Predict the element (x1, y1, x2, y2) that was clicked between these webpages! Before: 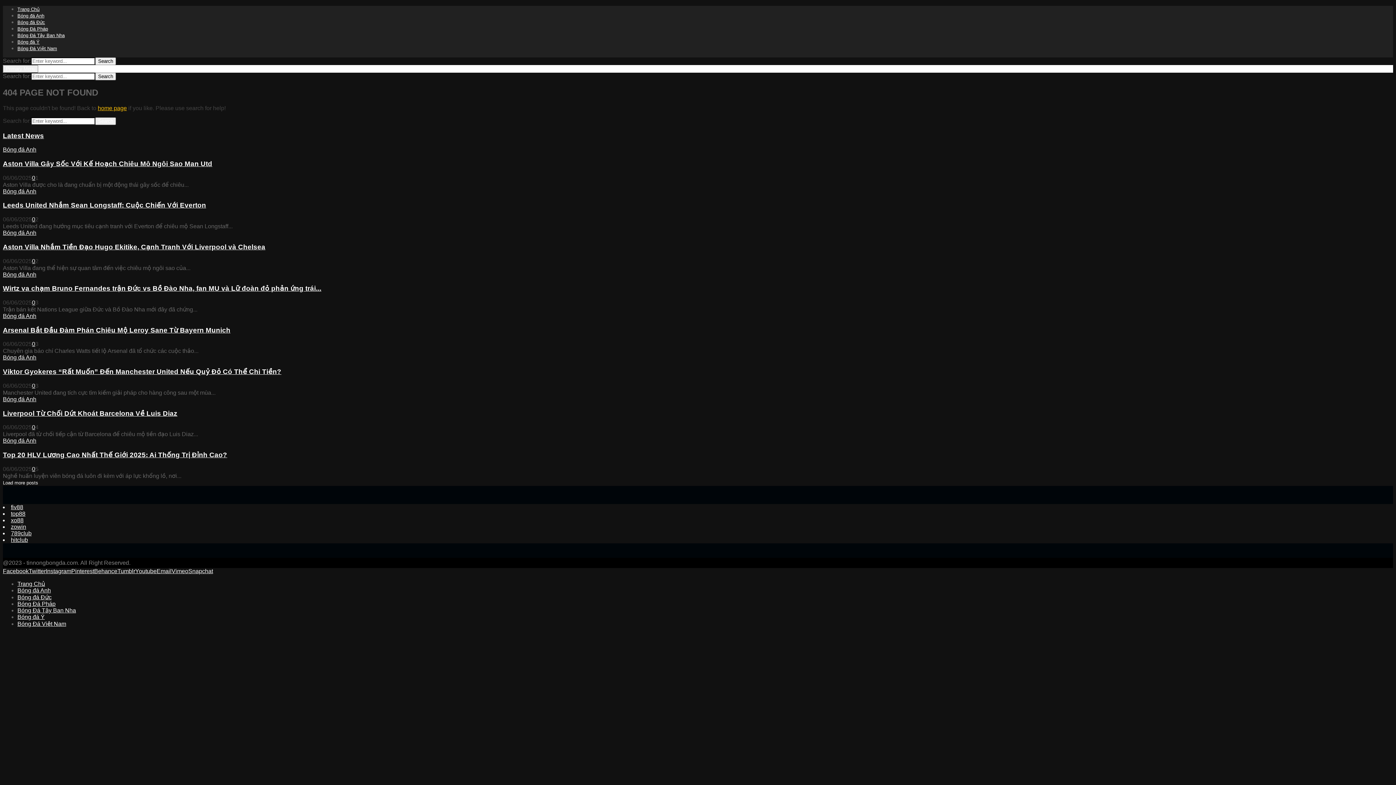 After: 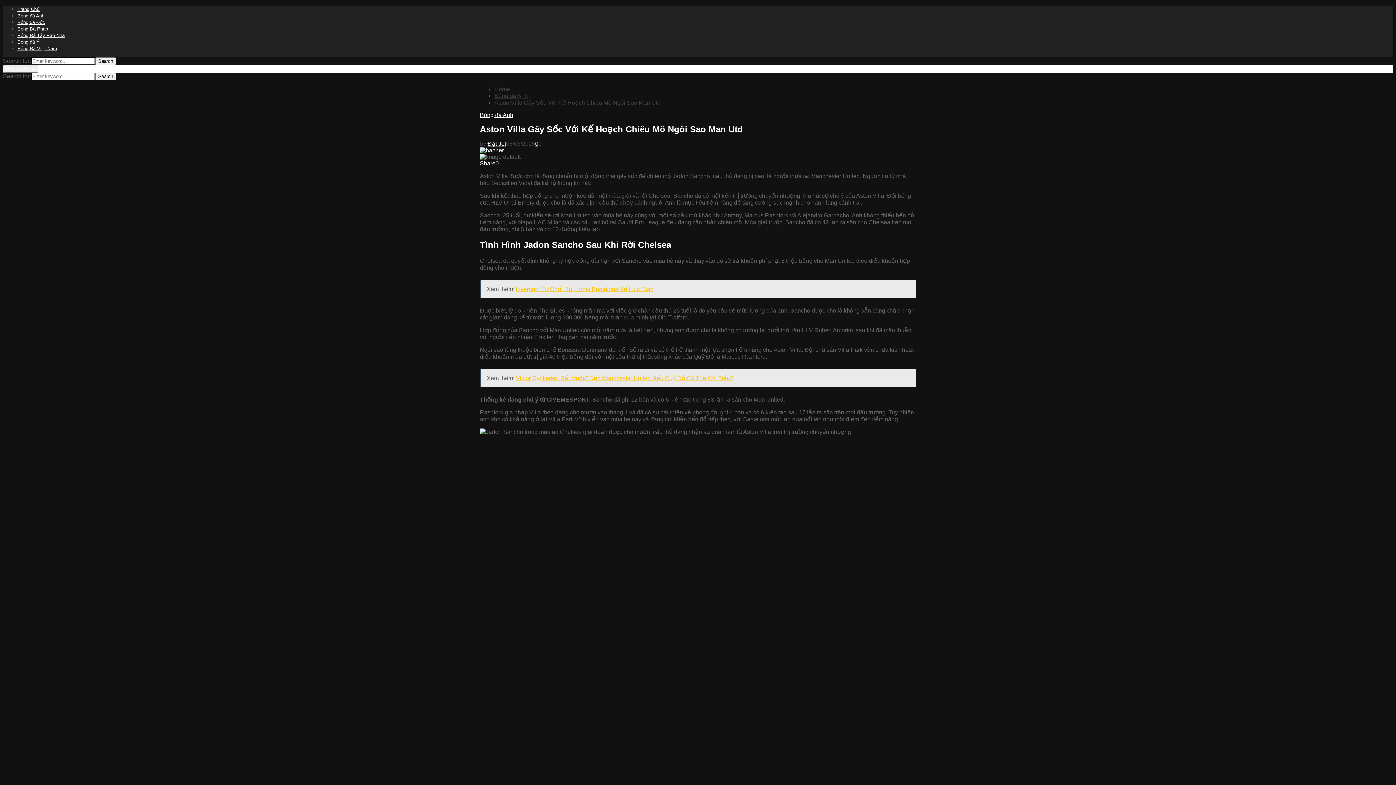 Action: bbox: (32, 174, 35, 180) label: 0